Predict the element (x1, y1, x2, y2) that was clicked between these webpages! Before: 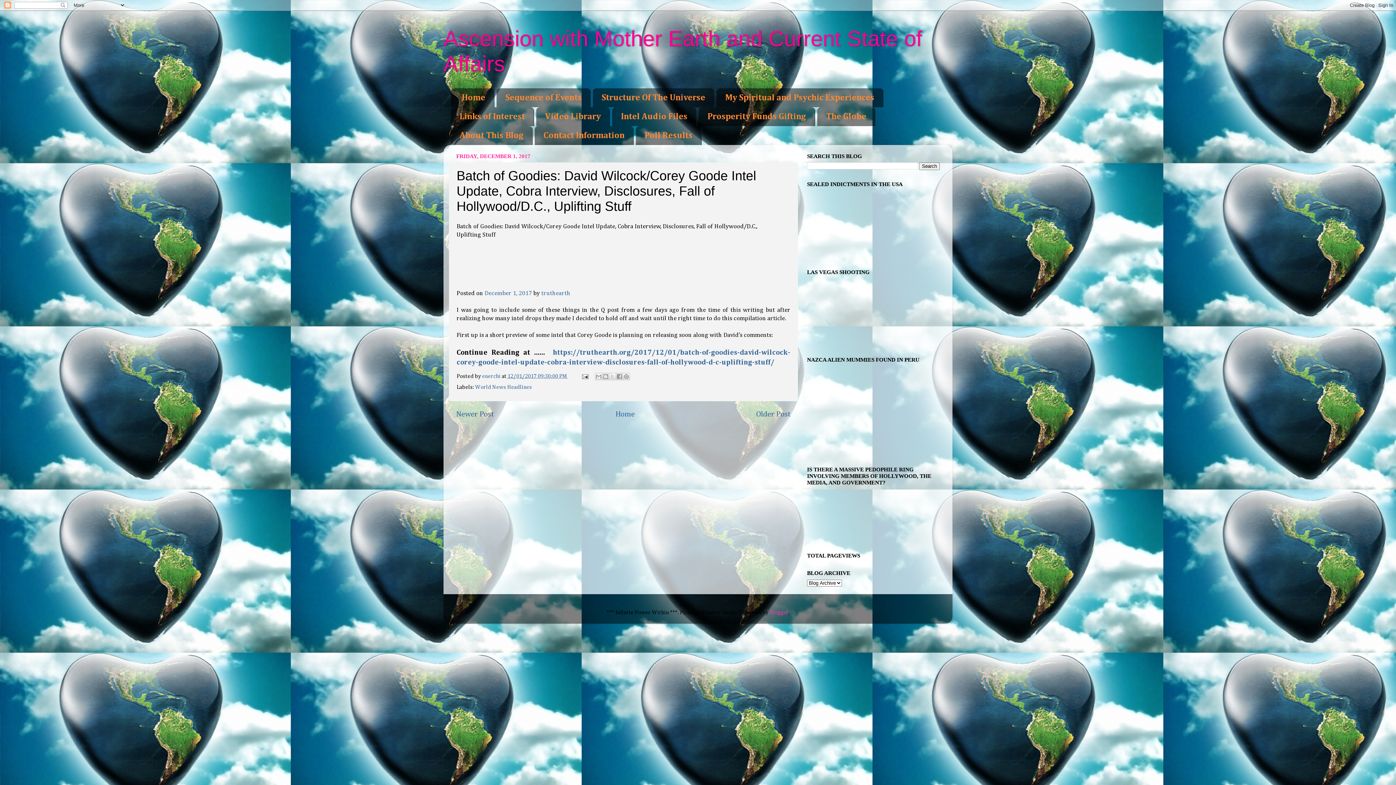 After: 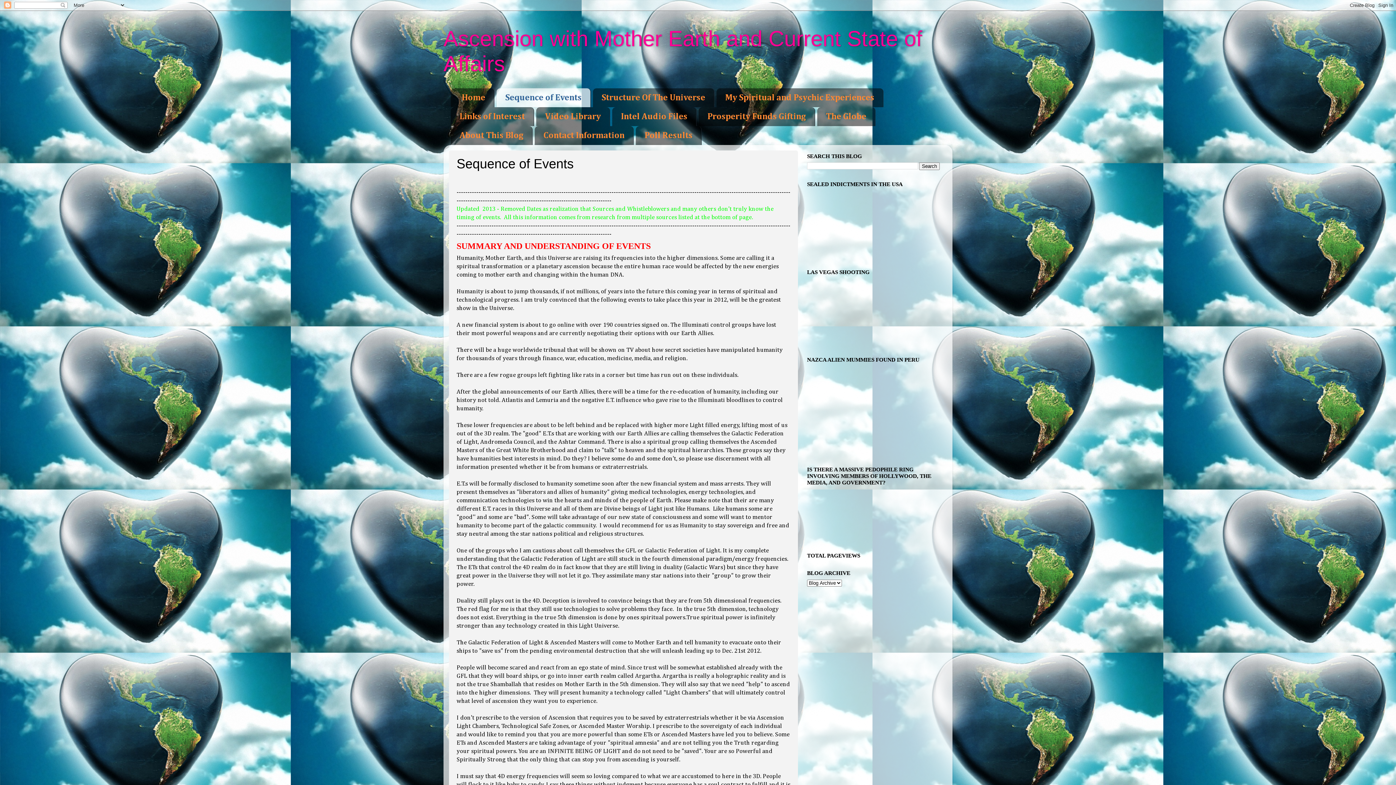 Action: bbox: (496, 88, 590, 107) label: Sequence of Events